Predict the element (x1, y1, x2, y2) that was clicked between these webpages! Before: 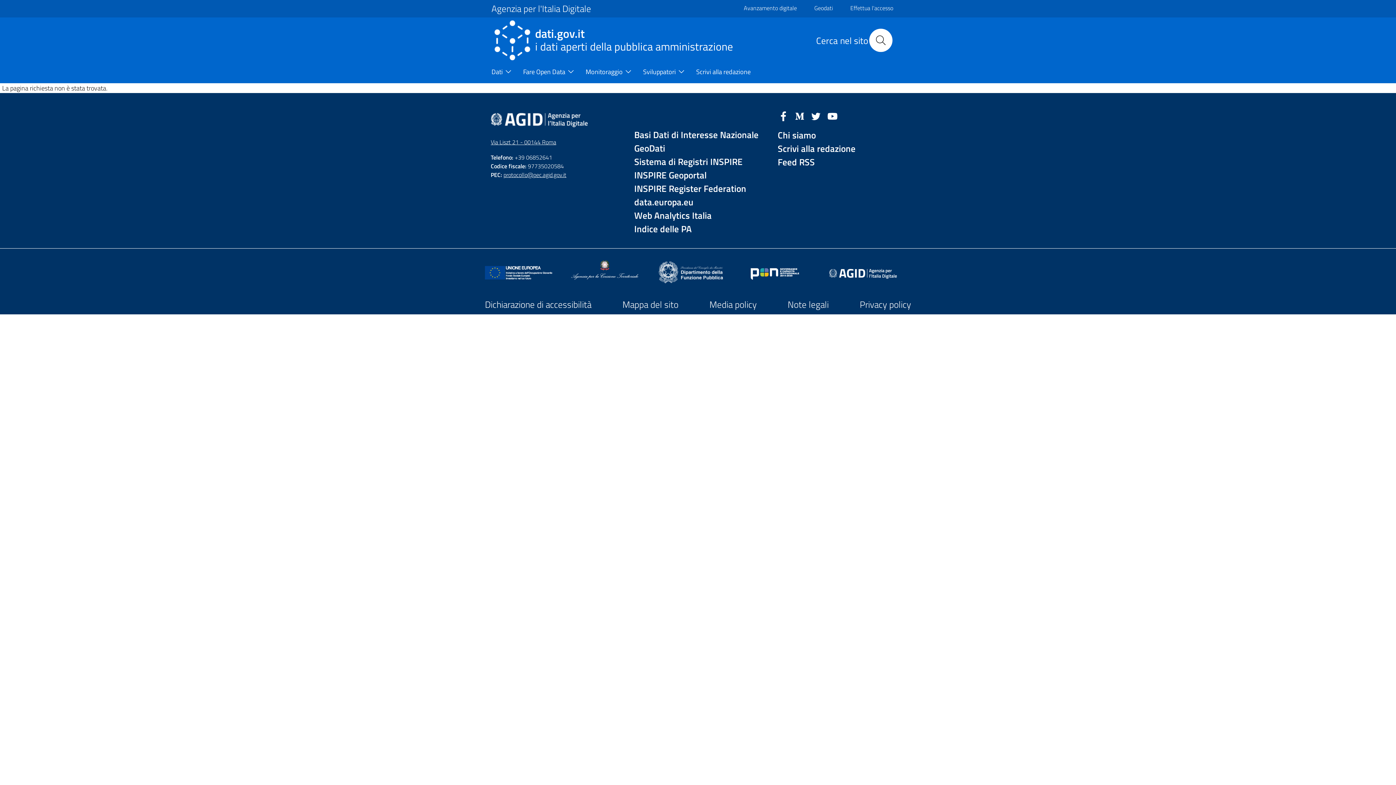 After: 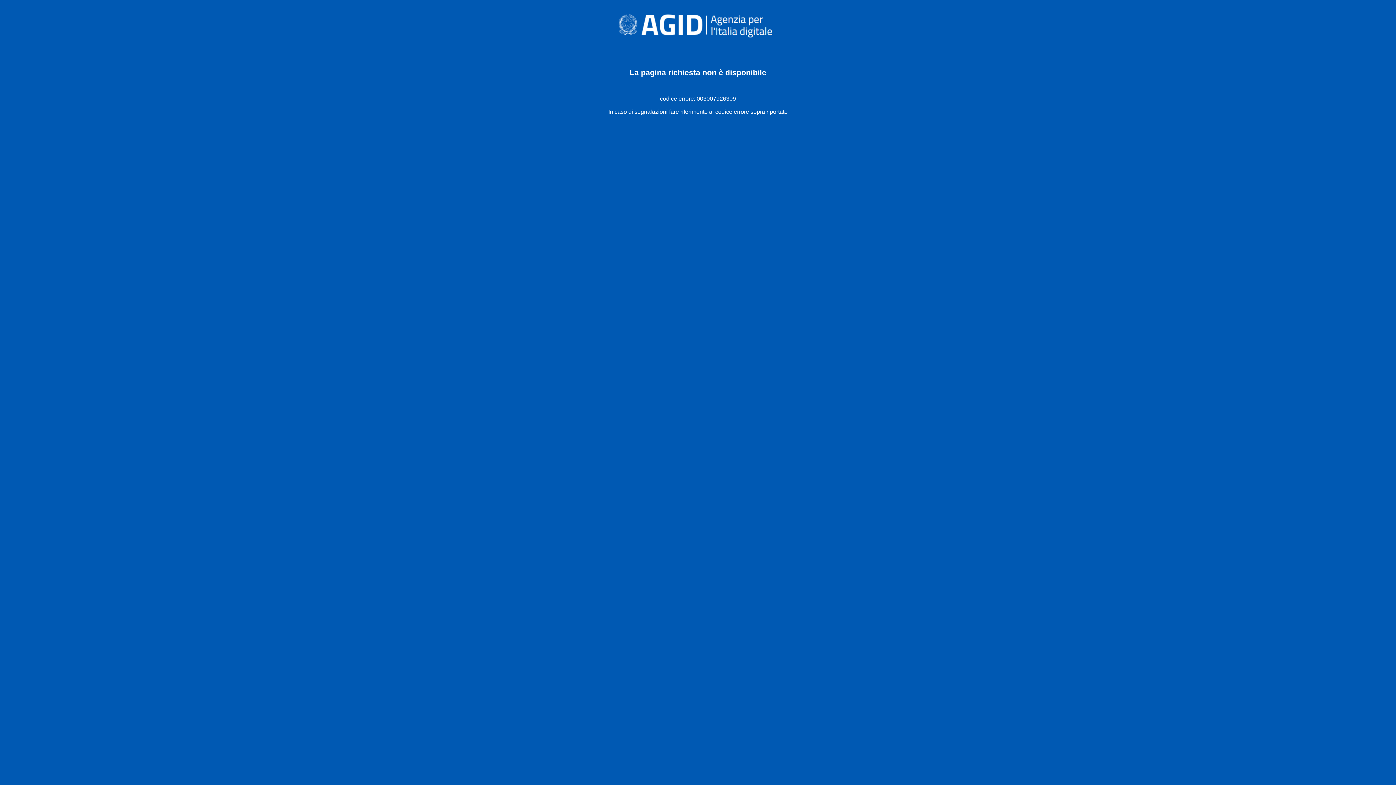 Action: label: Geodati bbox: (805, 1, 841, 14)